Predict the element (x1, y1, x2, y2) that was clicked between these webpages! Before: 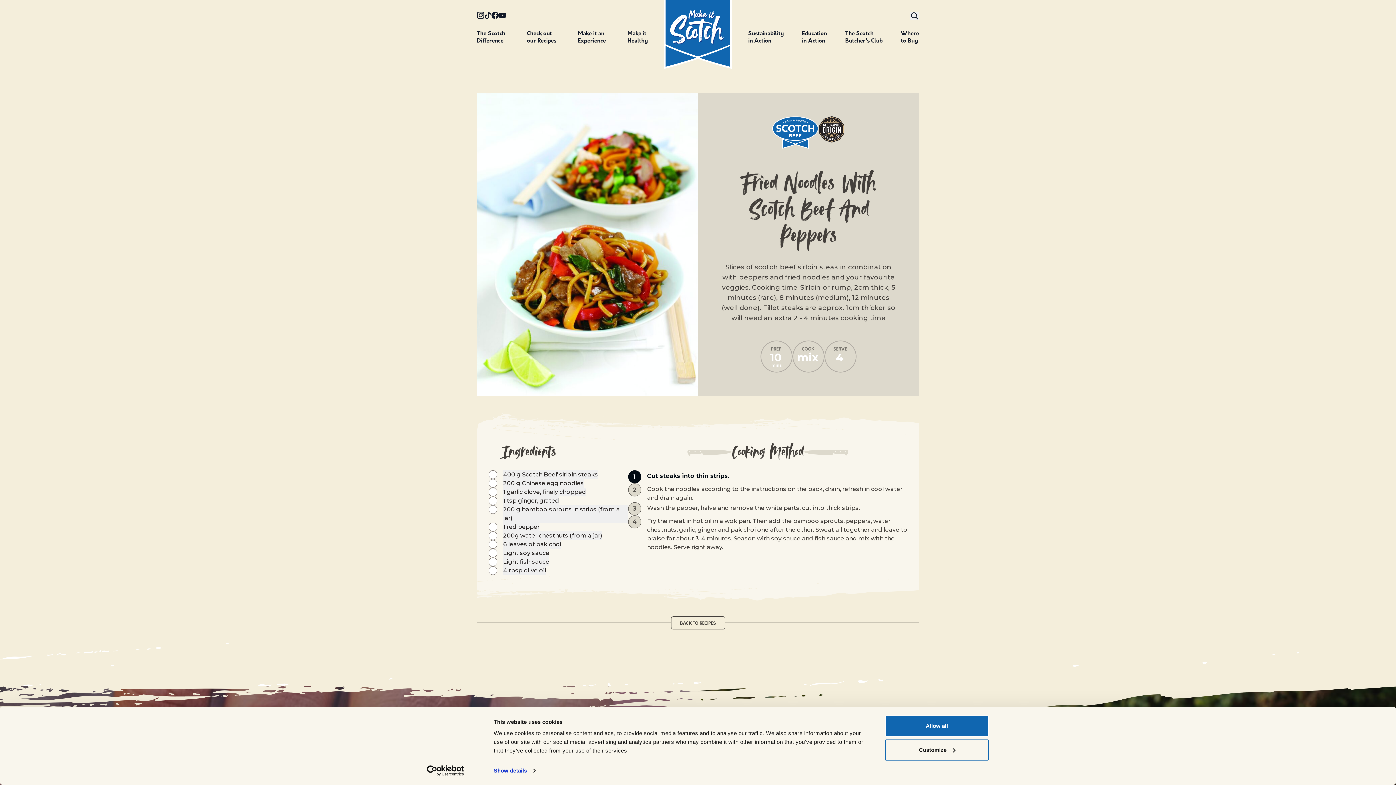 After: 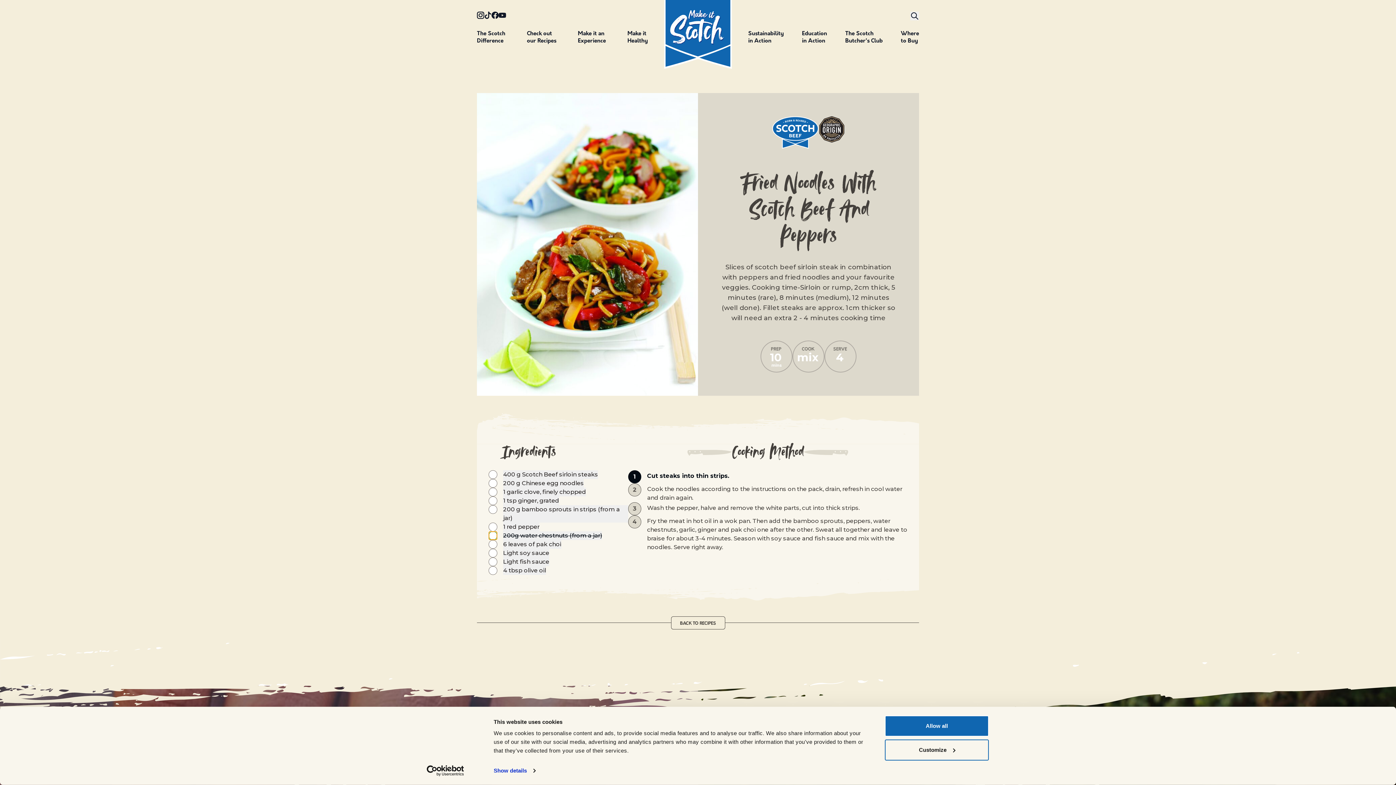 Action: bbox: (488, 531, 497, 540)